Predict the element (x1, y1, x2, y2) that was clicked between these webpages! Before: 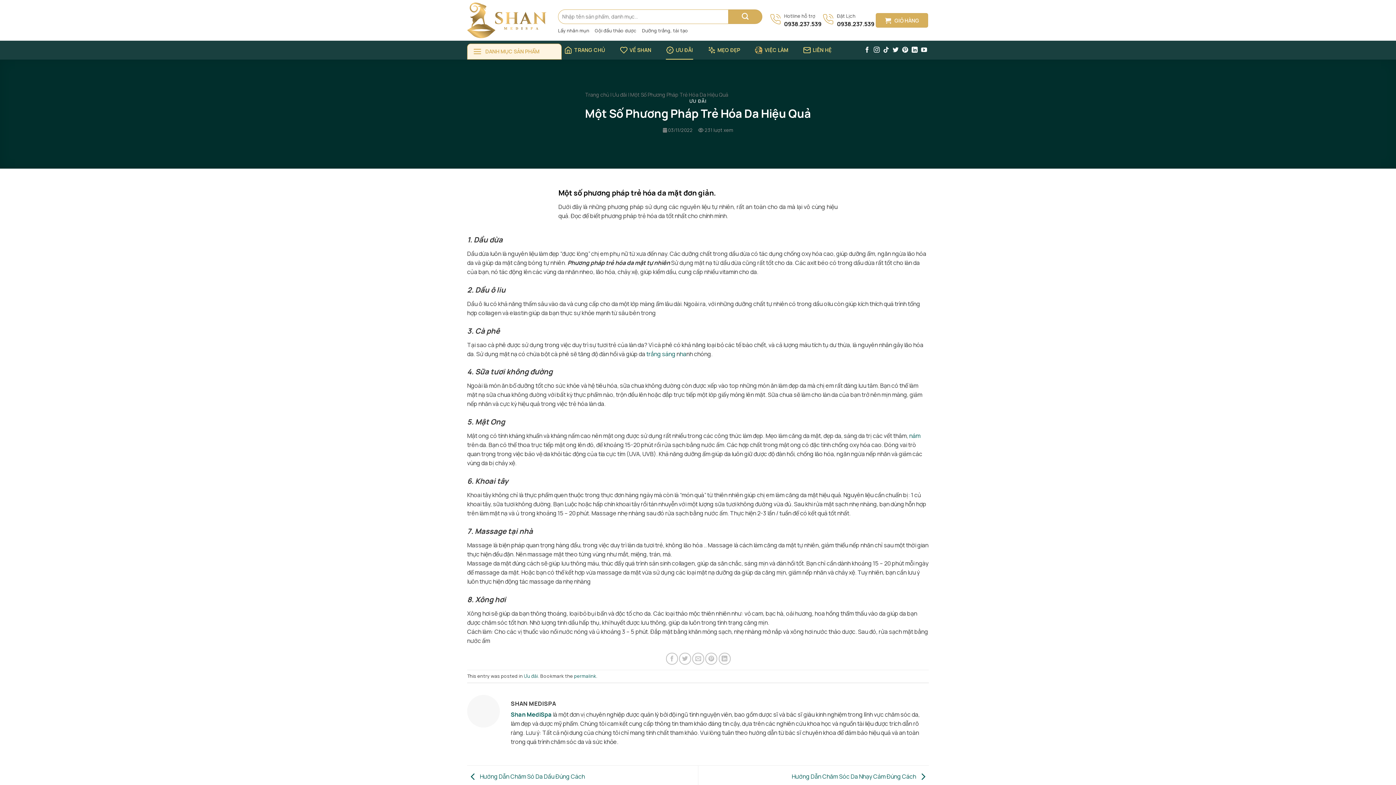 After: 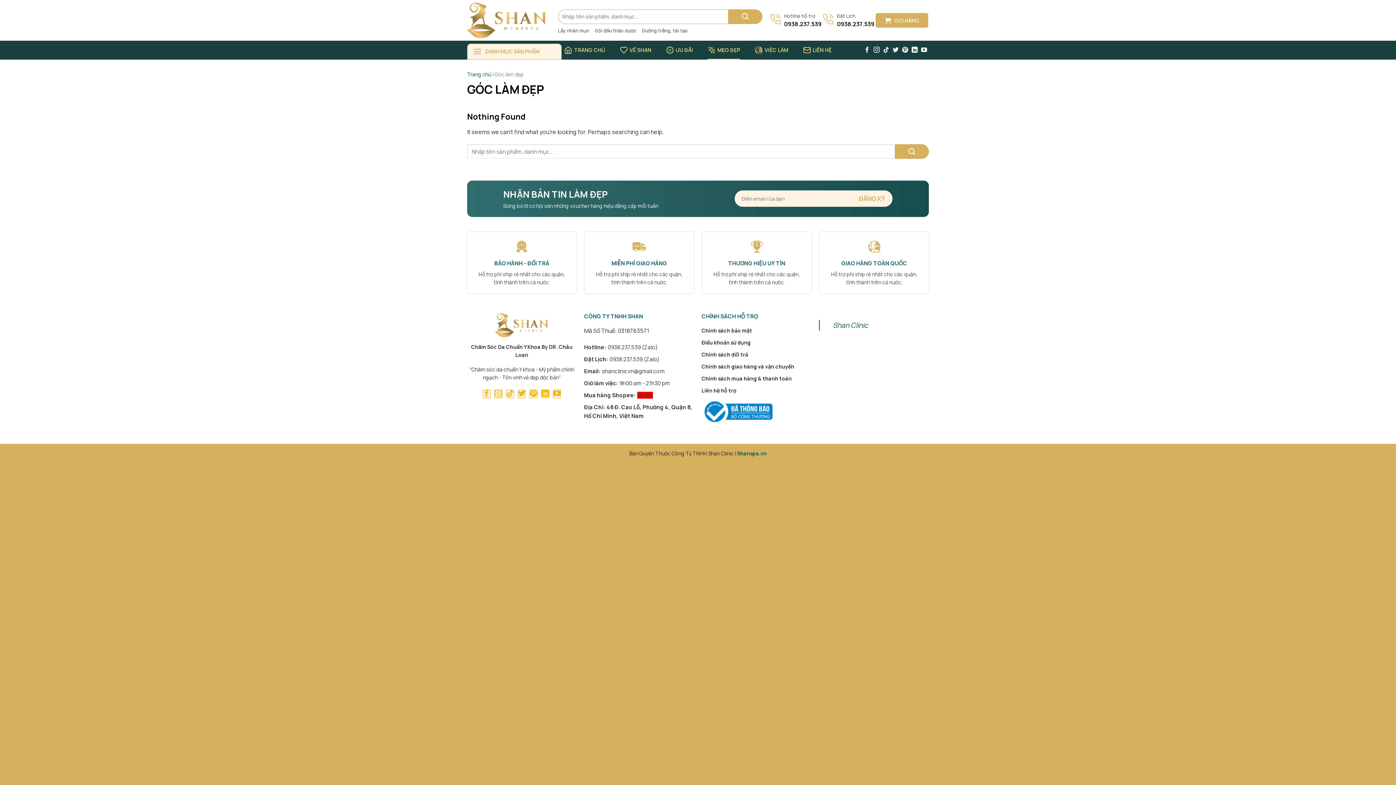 Action: bbox: (707, 40, 740, 59) label: MẸO ĐẸP